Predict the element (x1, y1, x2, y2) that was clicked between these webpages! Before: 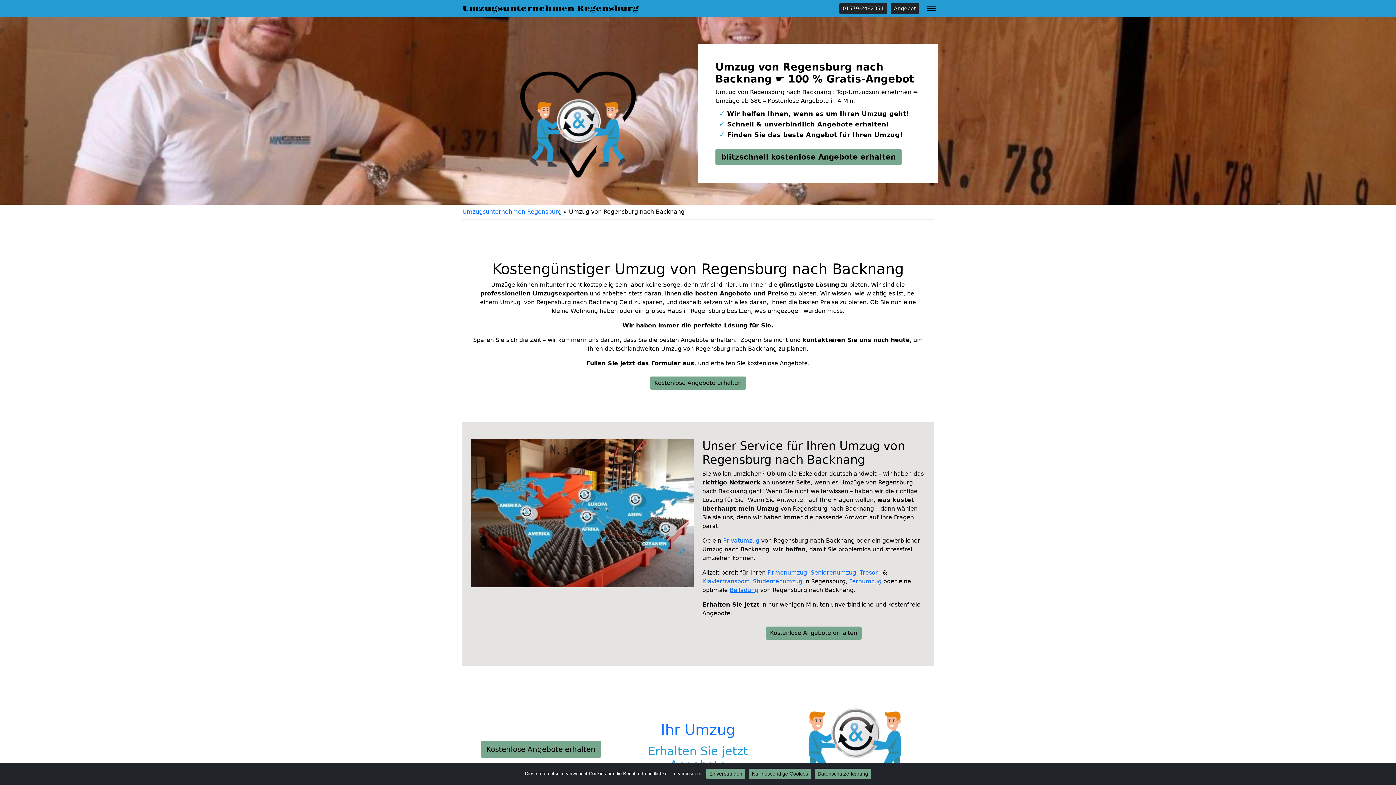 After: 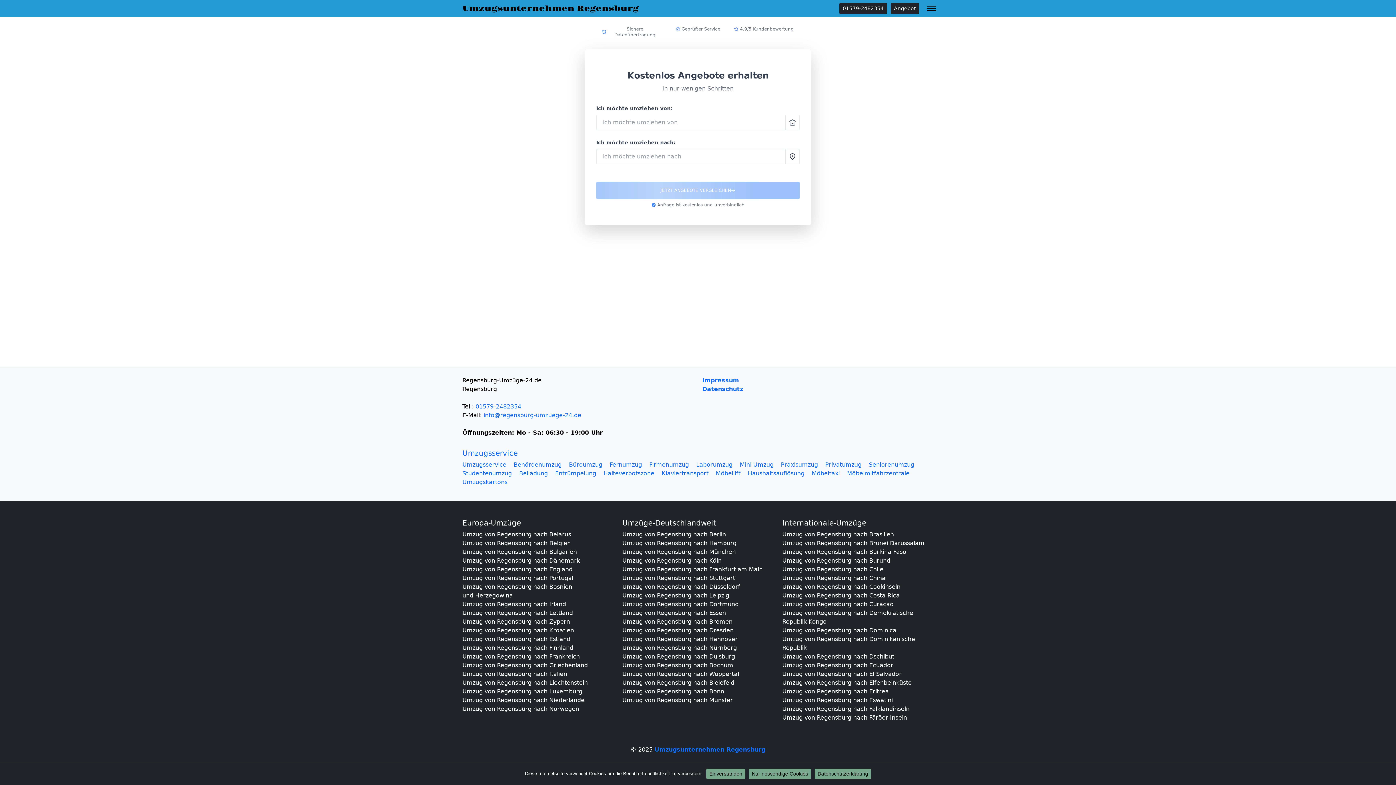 Action: label: Kostenlose Angebote erhalten bbox: (650, 376, 746, 389)